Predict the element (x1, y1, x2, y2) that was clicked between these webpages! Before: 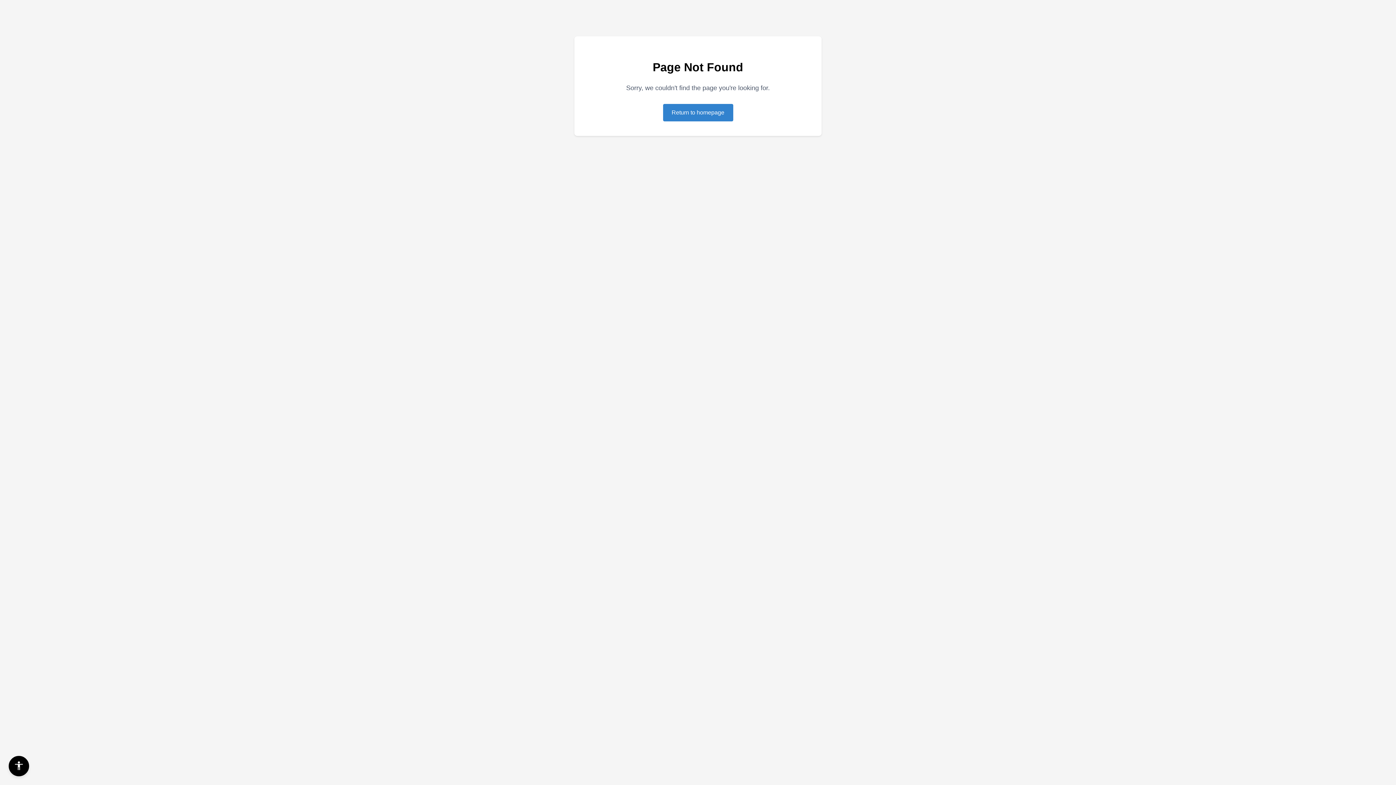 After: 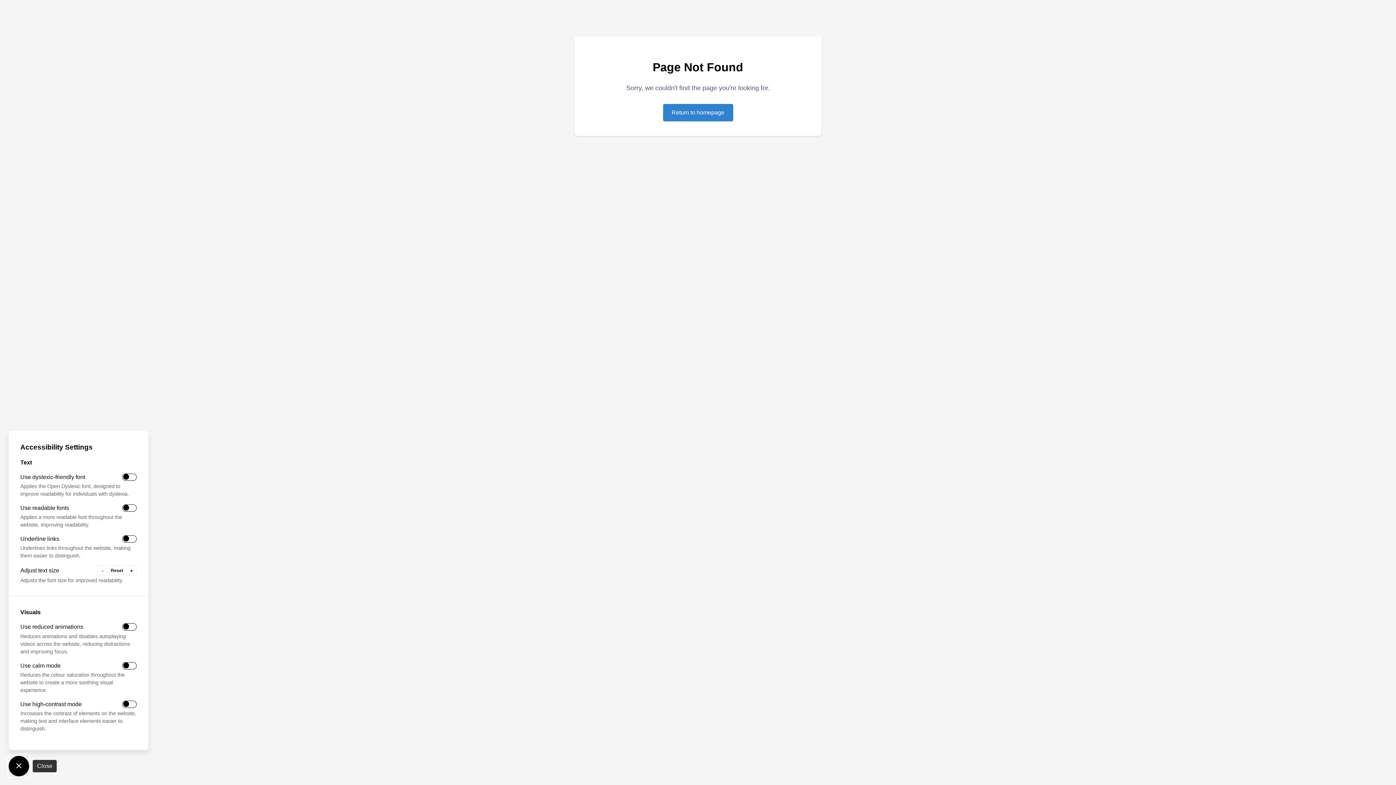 Action: label: Accessibility Settings bbox: (8, 756, 29, 776)